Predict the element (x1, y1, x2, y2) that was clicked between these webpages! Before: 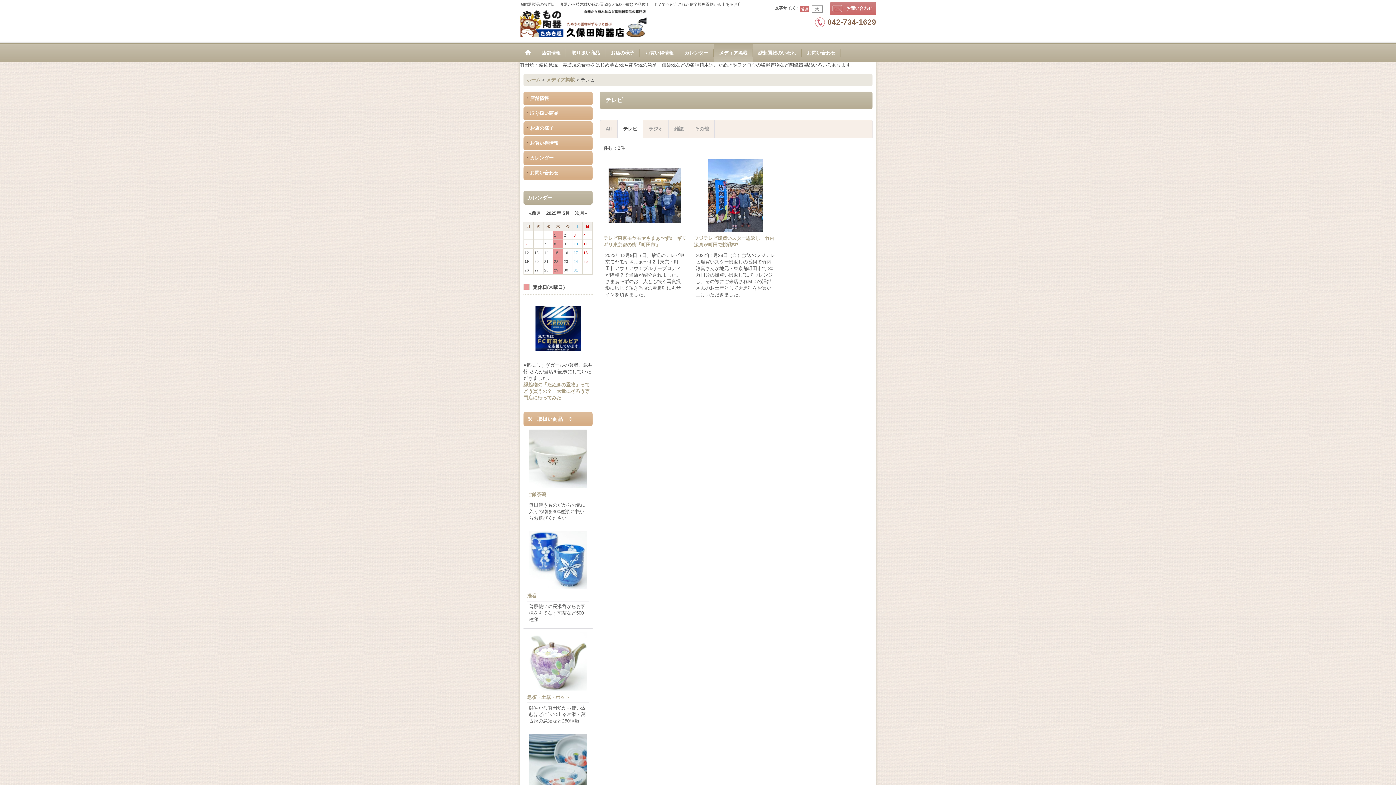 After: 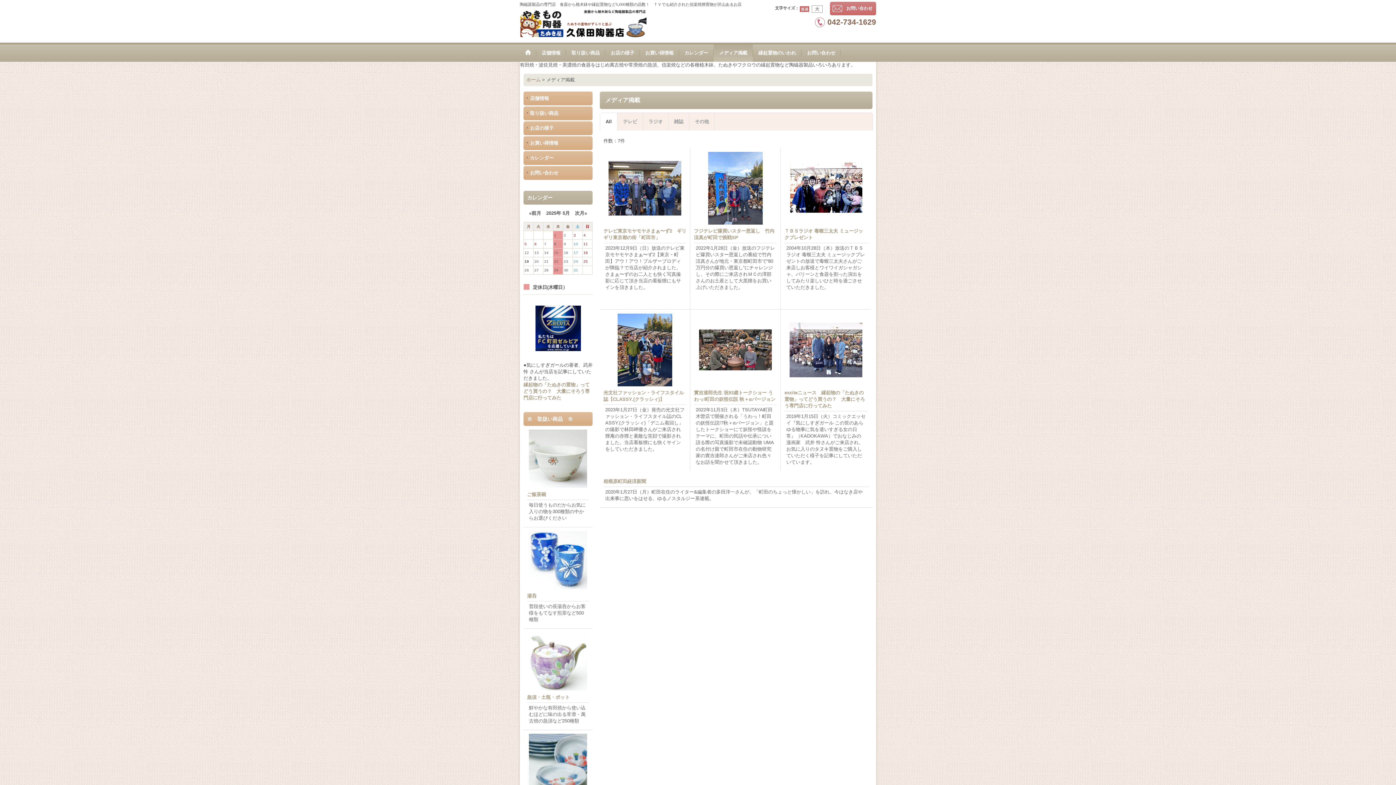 Action: label: All bbox: (600, 120, 617, 137)